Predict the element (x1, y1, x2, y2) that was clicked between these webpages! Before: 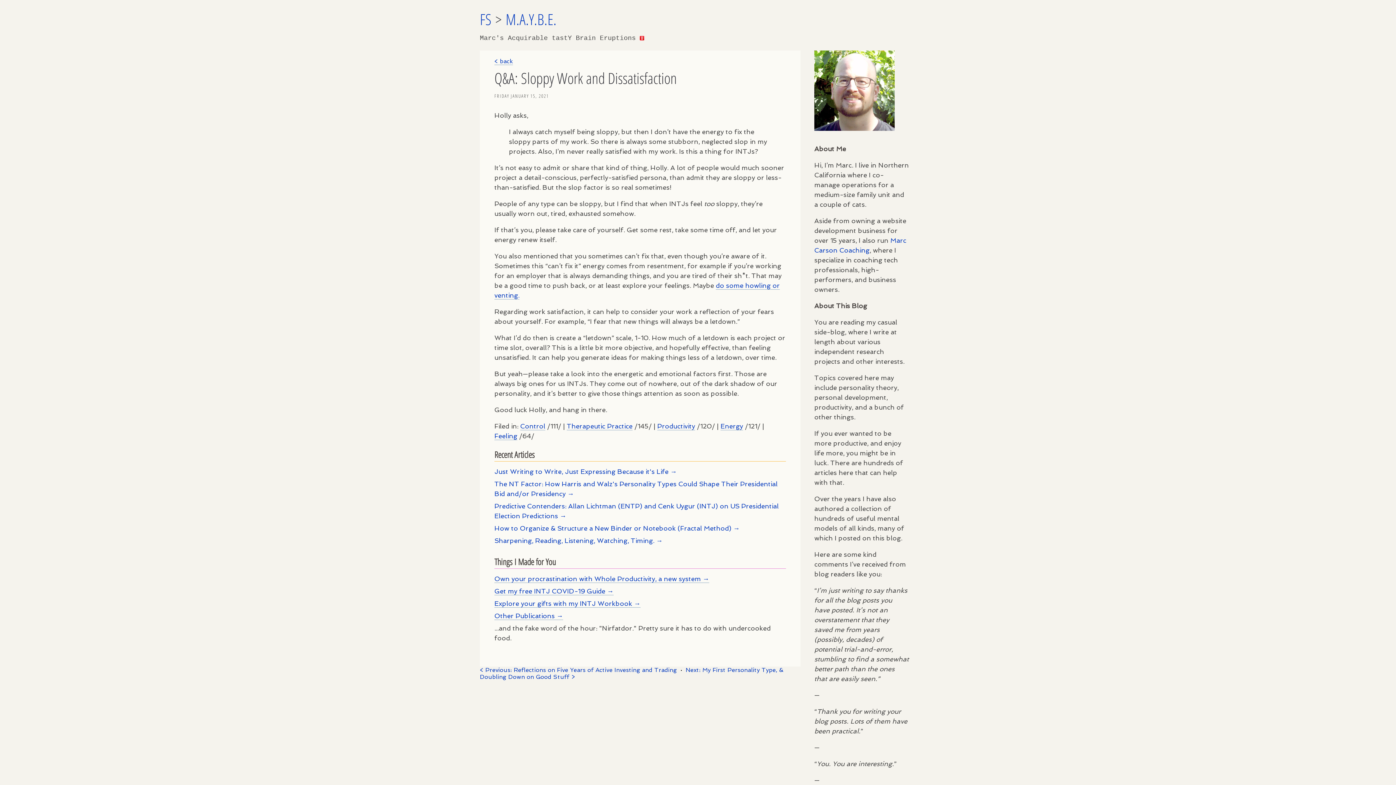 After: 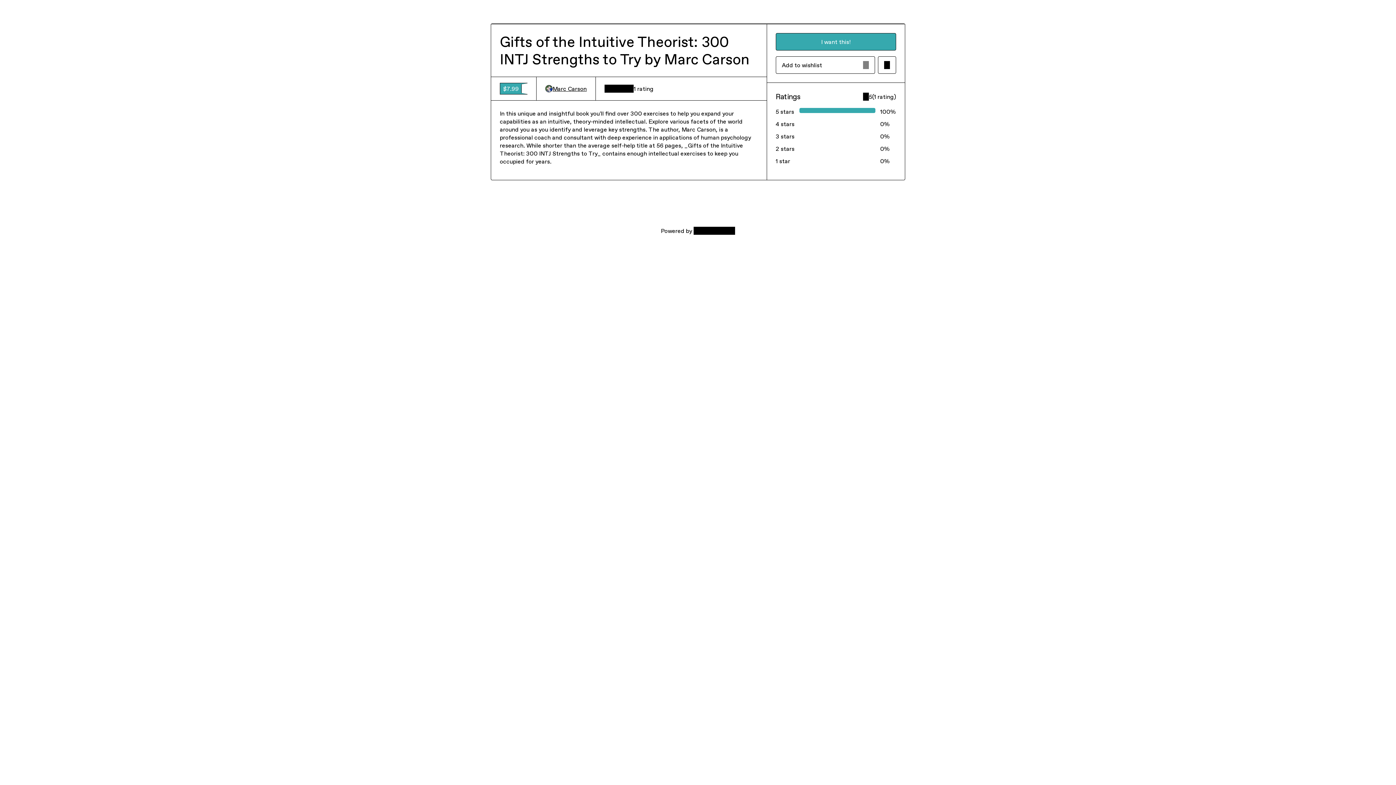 Action: bbox: (494, 599, 640, 607) label: Explore your gifts with my INTJ Workbook →